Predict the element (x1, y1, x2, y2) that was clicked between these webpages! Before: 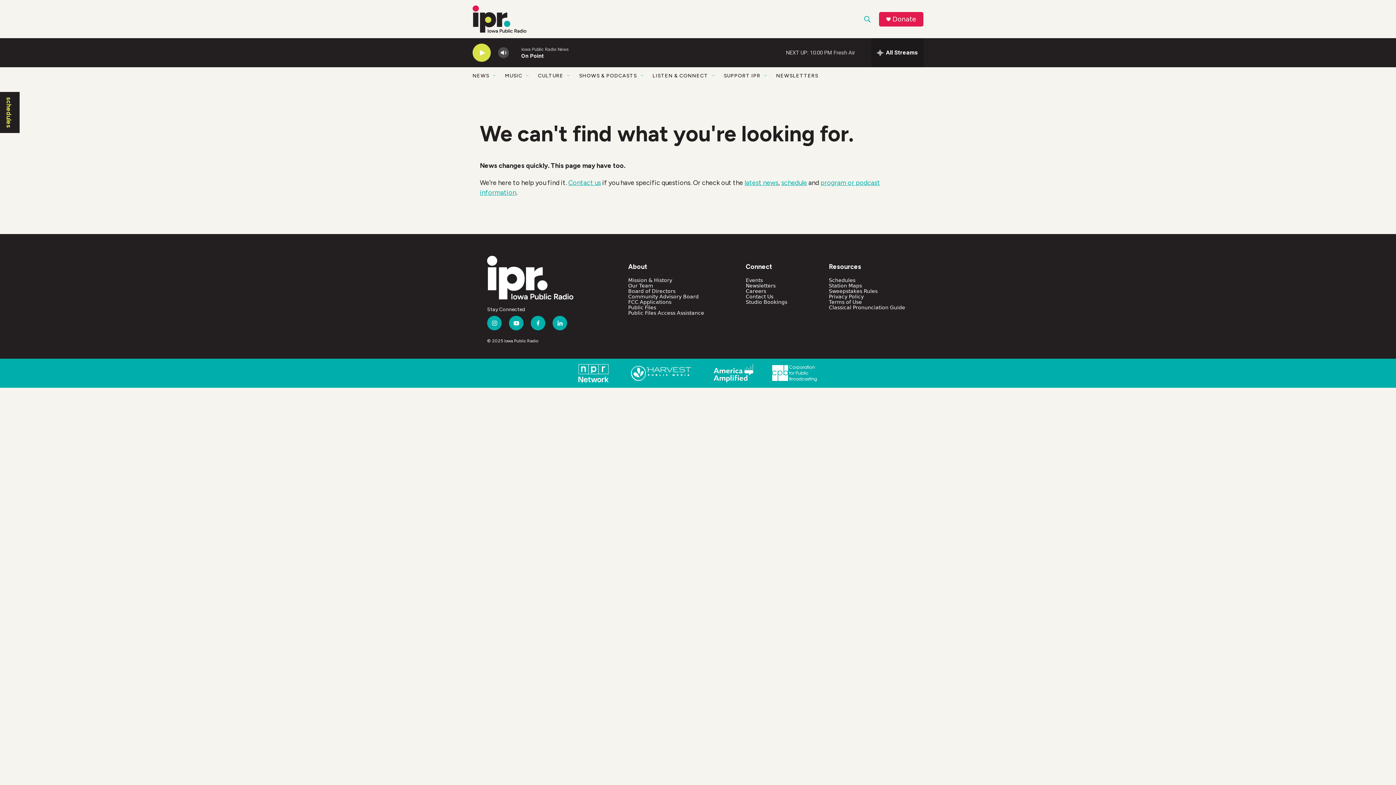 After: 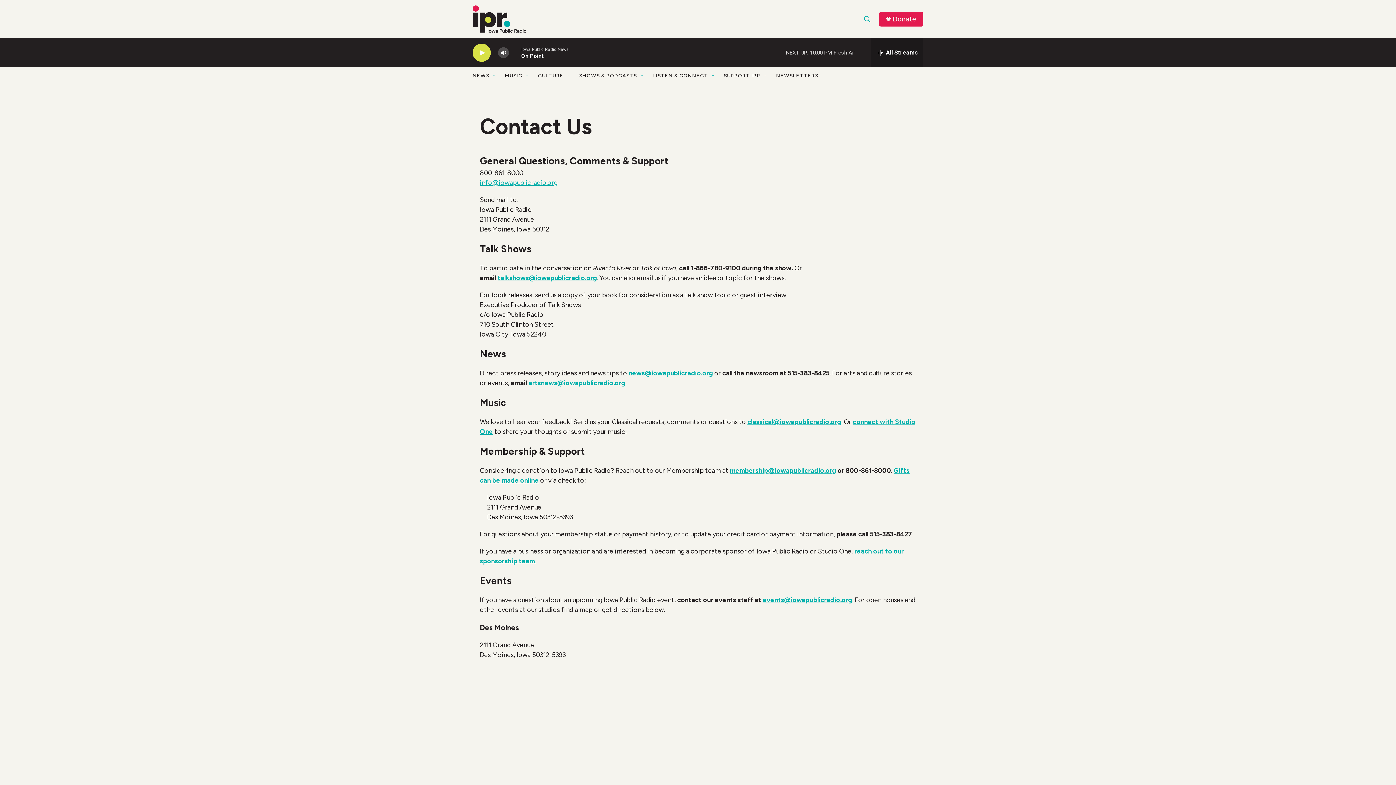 Action: label: Contact us bbox: (568, 178, 601, 186)